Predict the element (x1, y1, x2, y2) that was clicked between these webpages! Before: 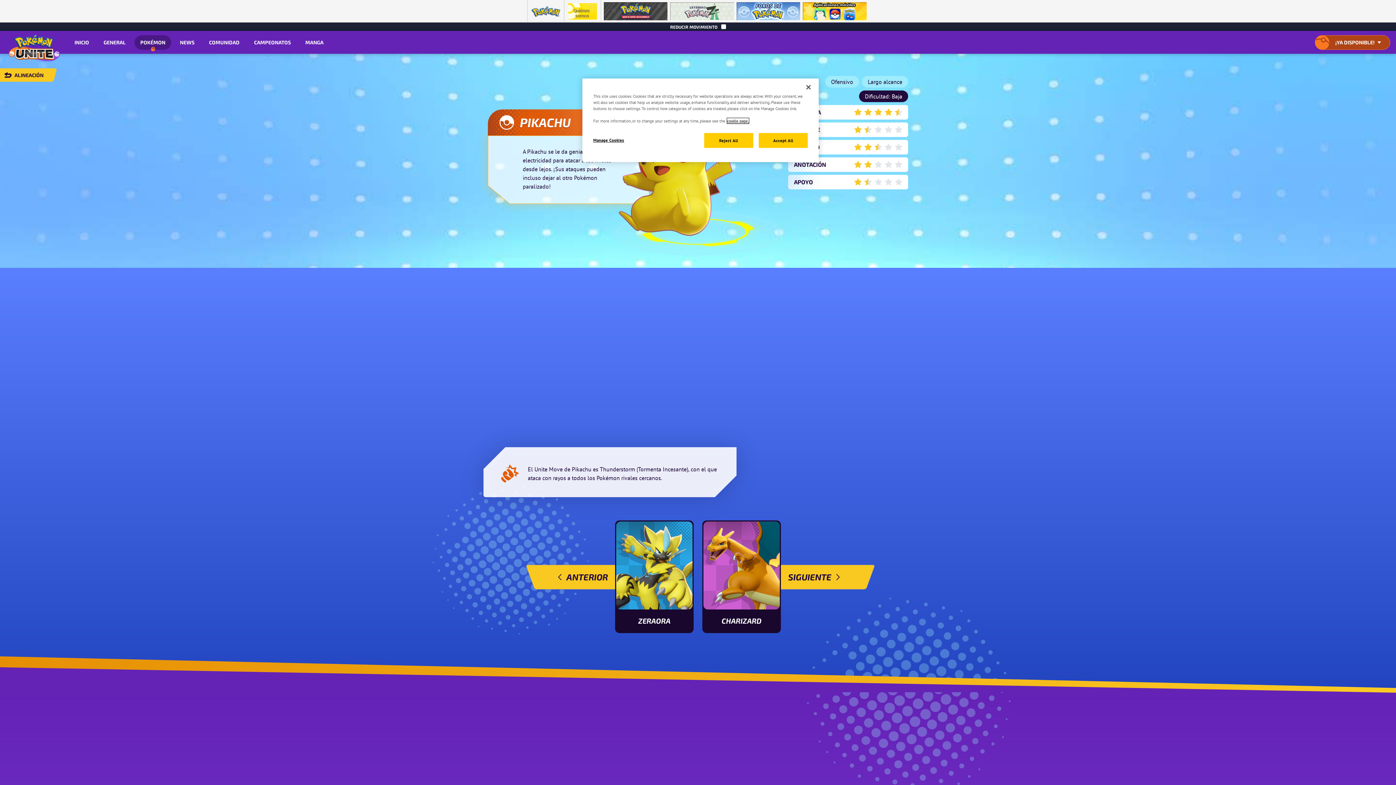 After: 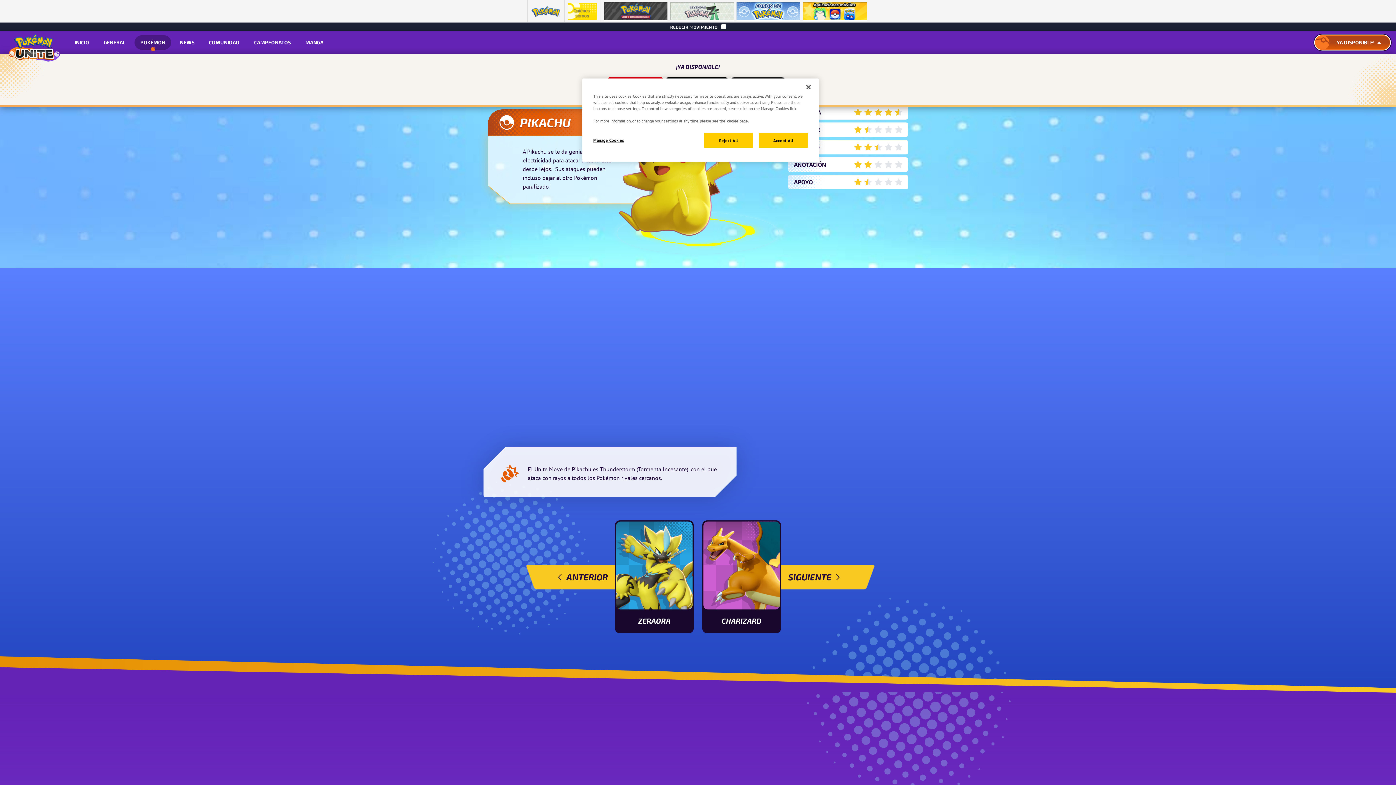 Action: label: ACCEDER A LA LISTA DE OPCIONES DE DESCARGA
CERRAR LA LISTA DE OPCIONES DE DESCARGA
¡YA DISPONIBLE! bbox: (1315, 35, 1390, 49)